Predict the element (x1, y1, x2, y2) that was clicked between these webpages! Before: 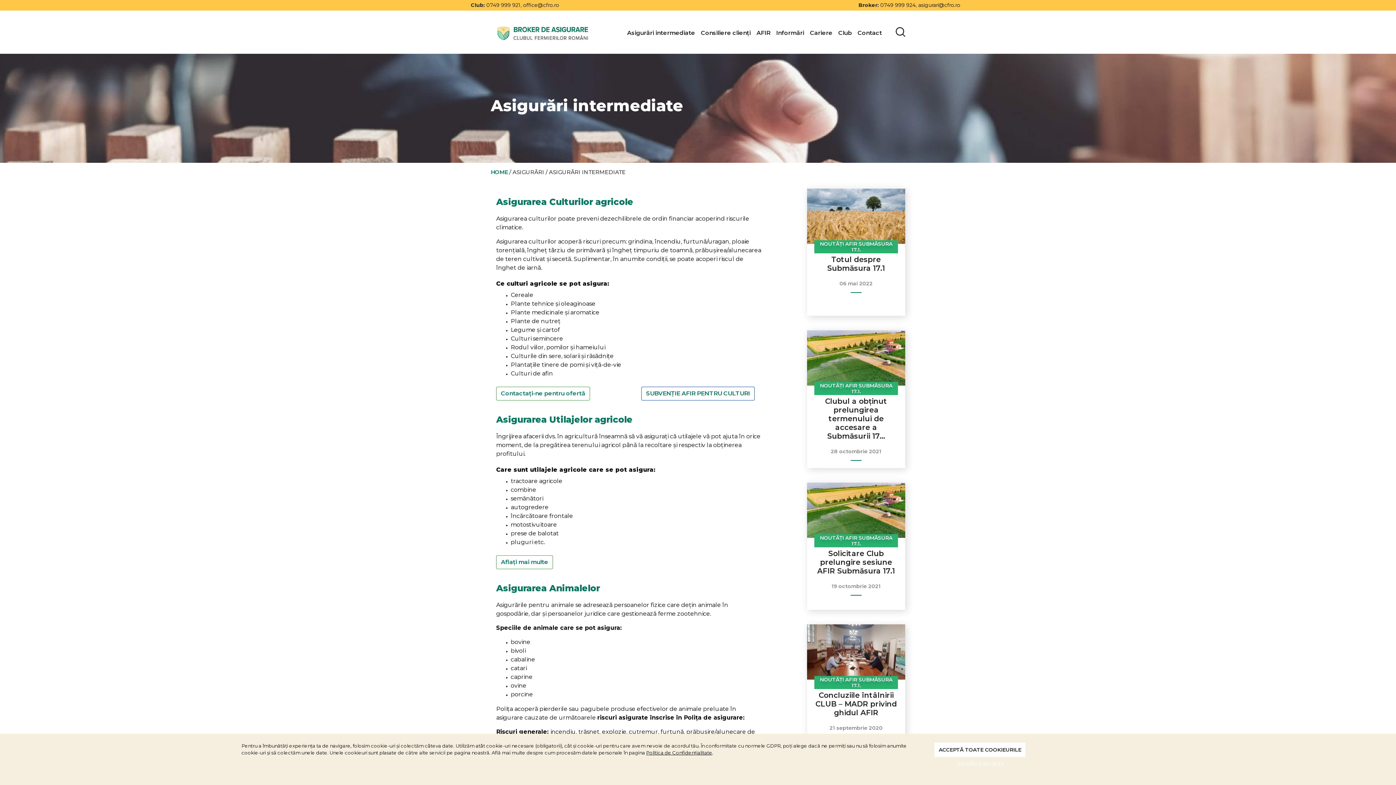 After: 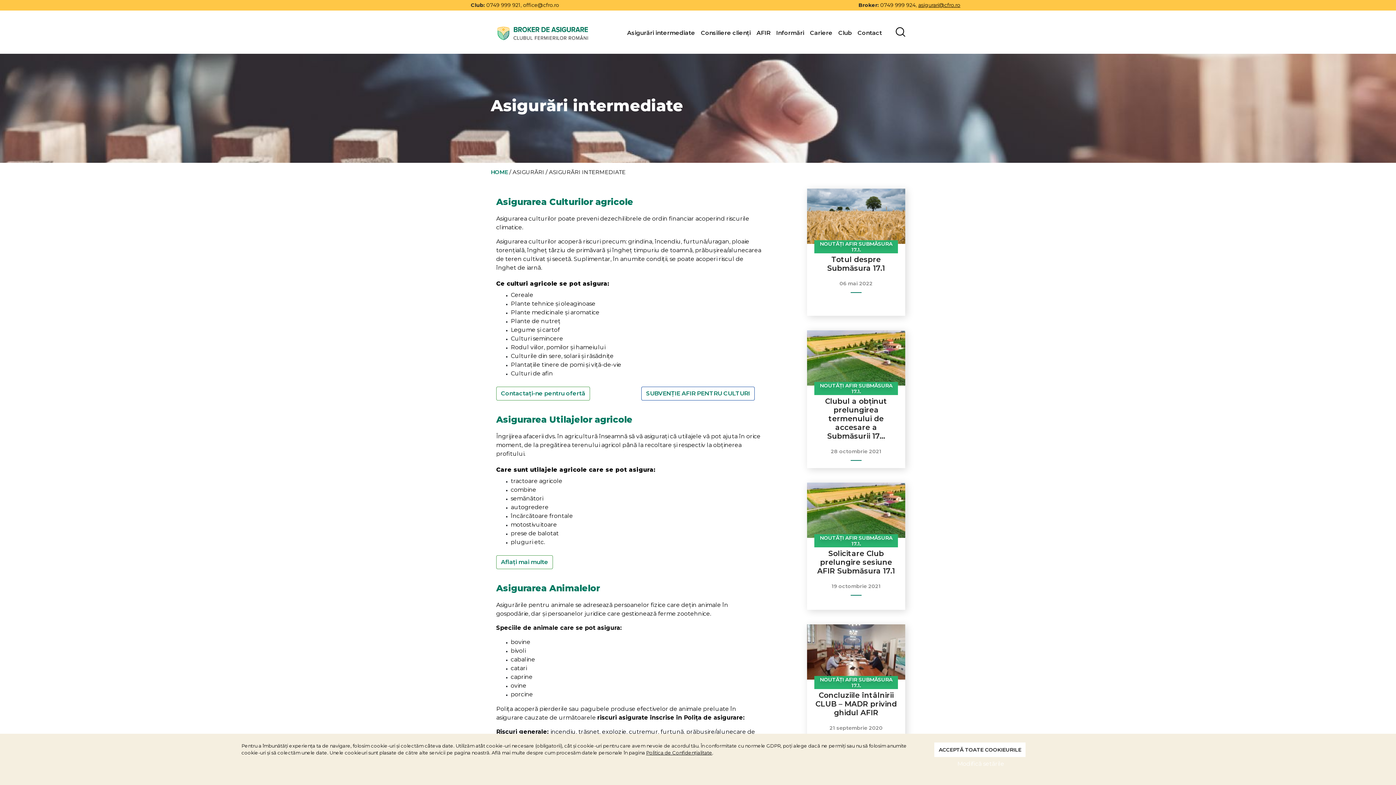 Action: bbox: (918, 1, 960, 8) label: asigurari@cfro.ro